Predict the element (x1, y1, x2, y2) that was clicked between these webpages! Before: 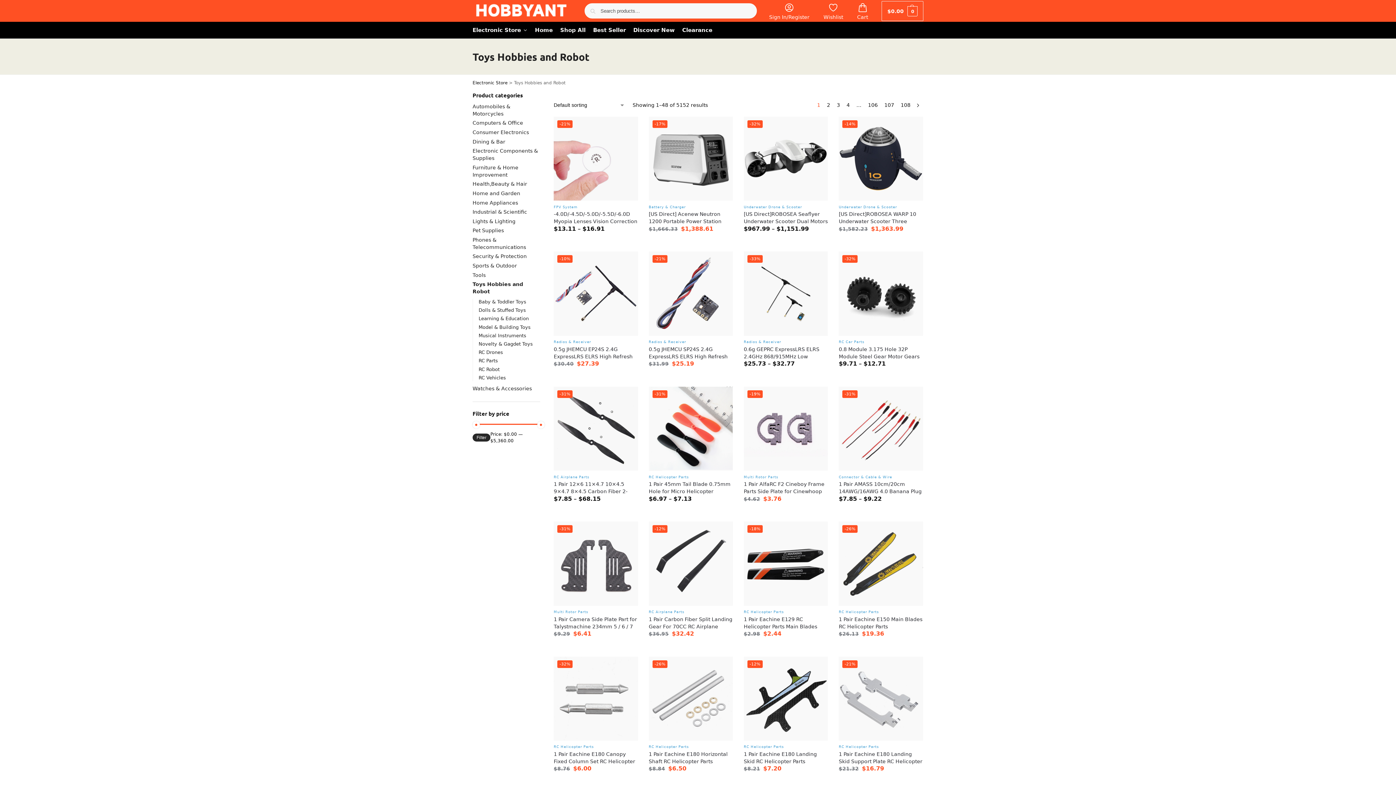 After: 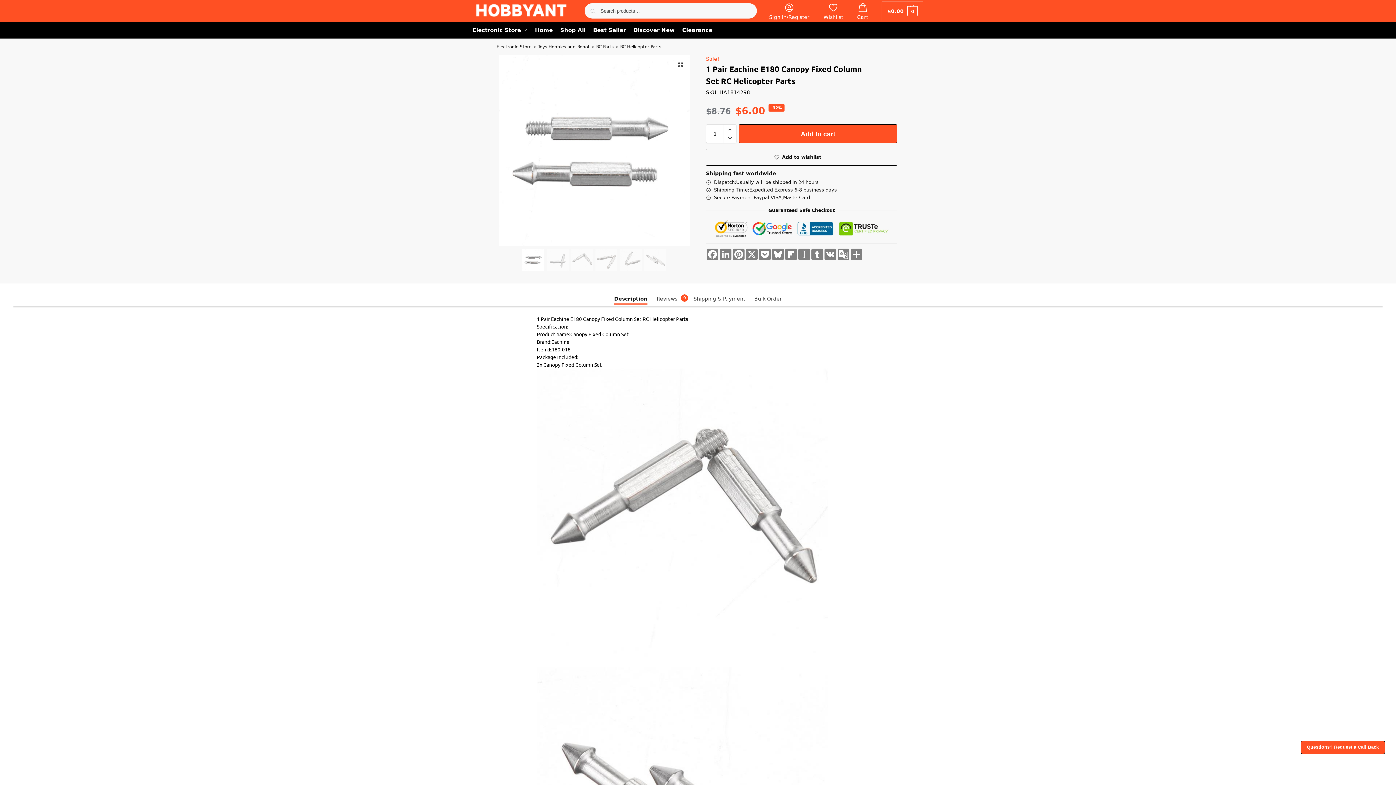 Action: label: -32% bbox: (553, 656, 638, 741)